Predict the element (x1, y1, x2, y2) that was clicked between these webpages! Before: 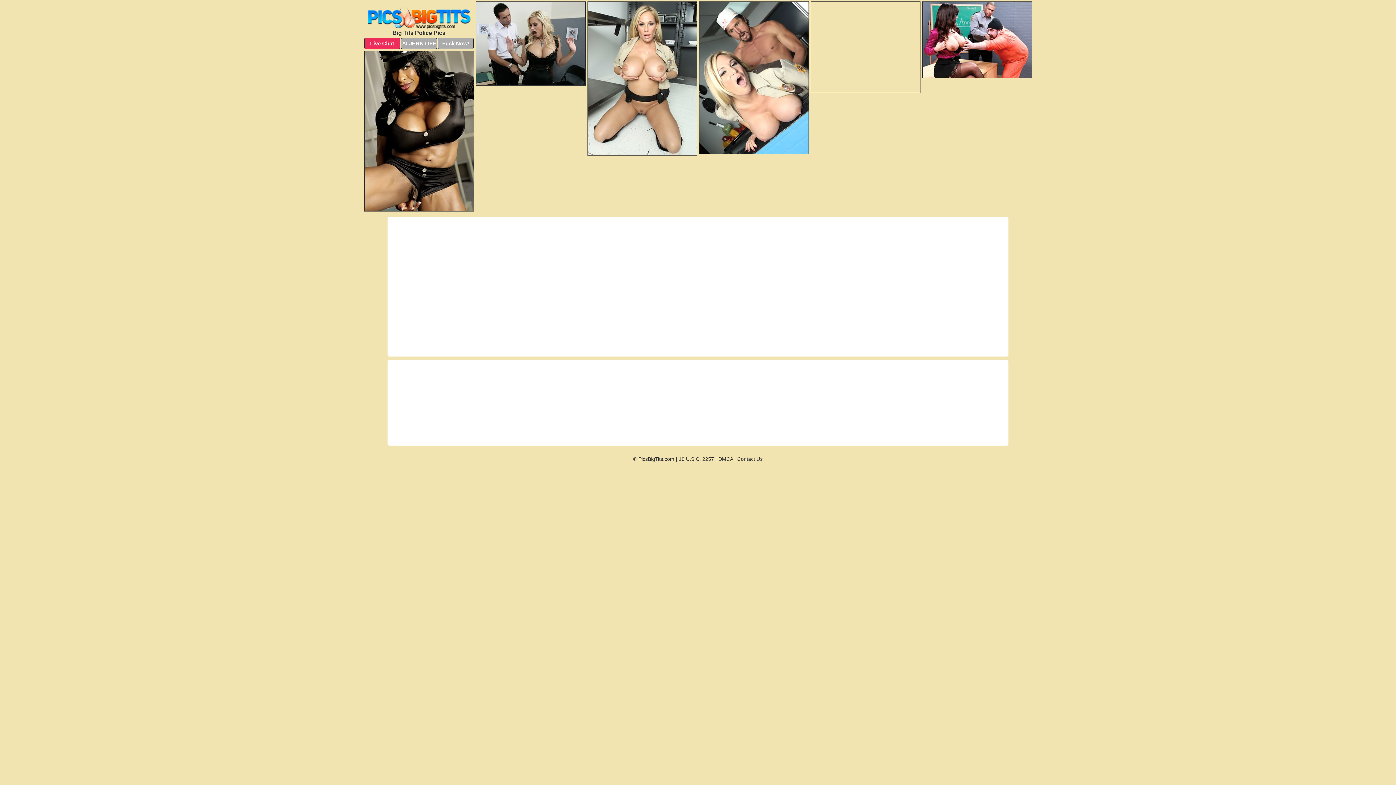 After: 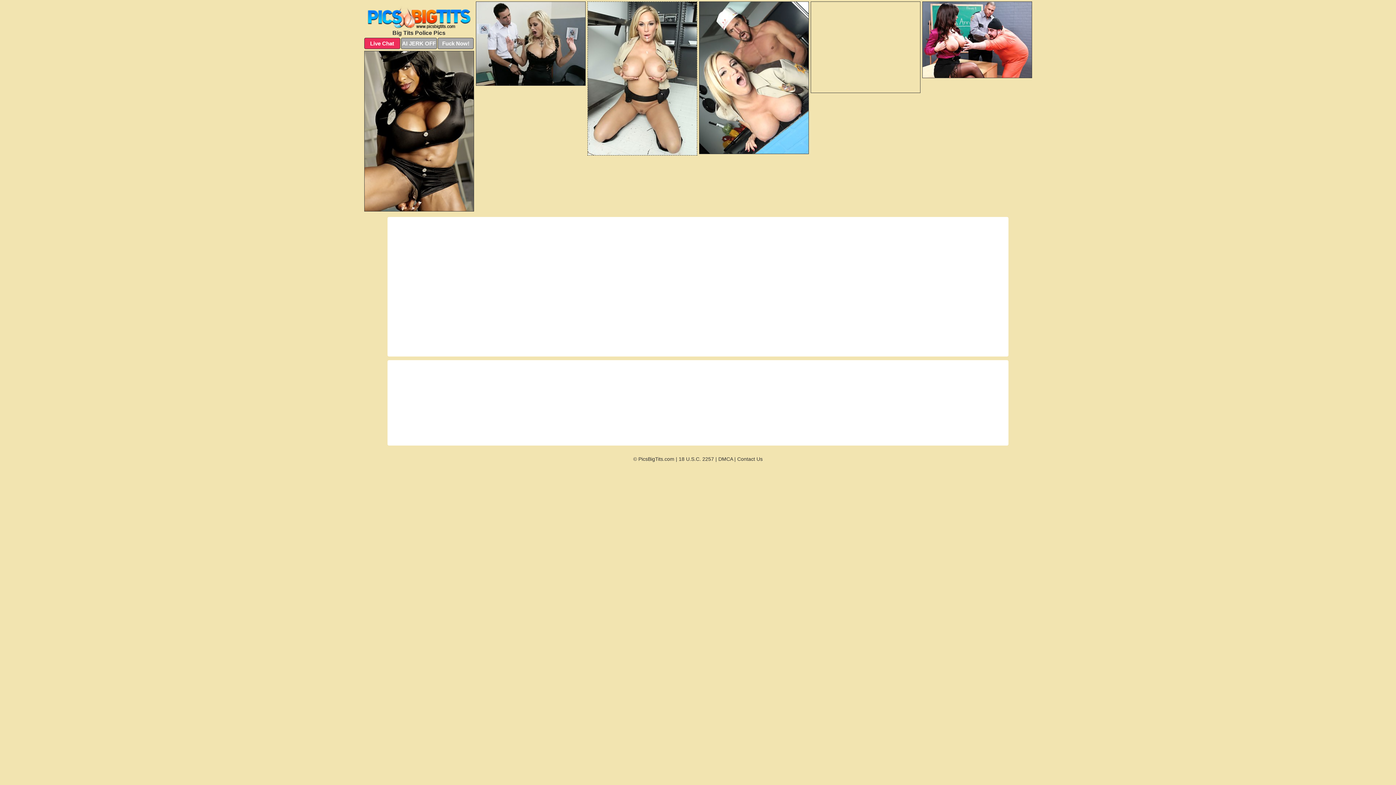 Action: bbox: (587, 1, 697, 155)